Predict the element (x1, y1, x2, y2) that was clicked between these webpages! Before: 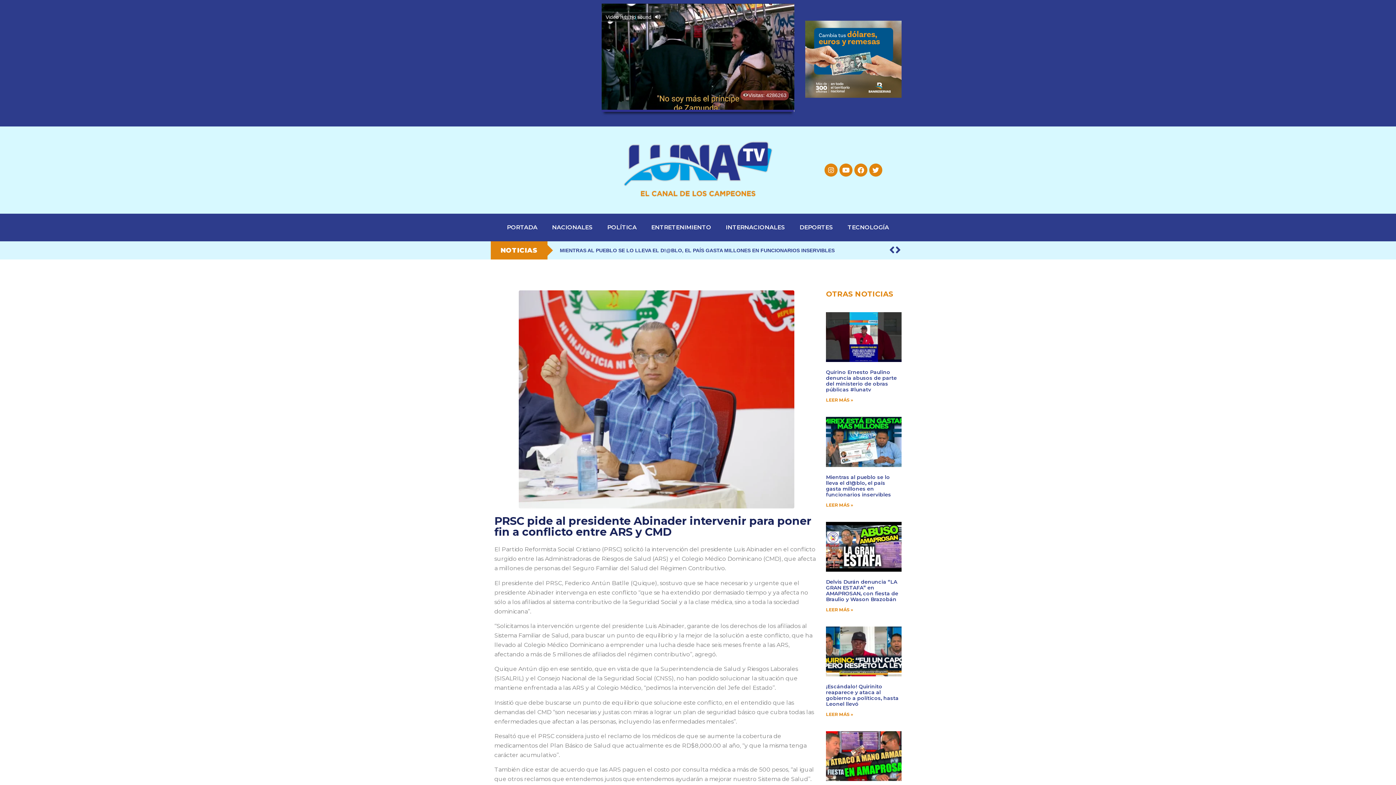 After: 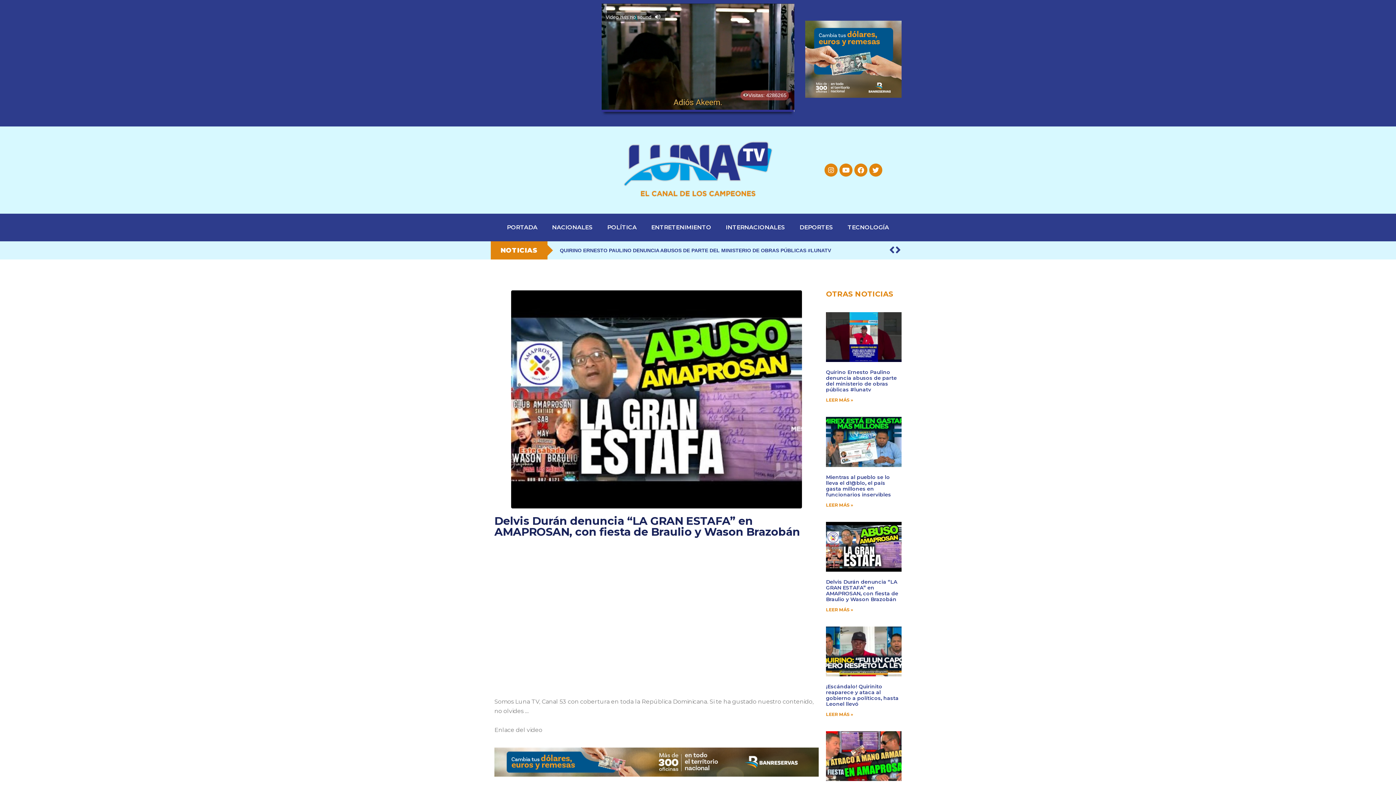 Action: bbox: (826, 607, 853, 612) label: Read more about Delvis Durán denuncia “LA GRAN ESTAFA” en AMAPROSAN, con fiesta de Braulio y Wason Brazobán